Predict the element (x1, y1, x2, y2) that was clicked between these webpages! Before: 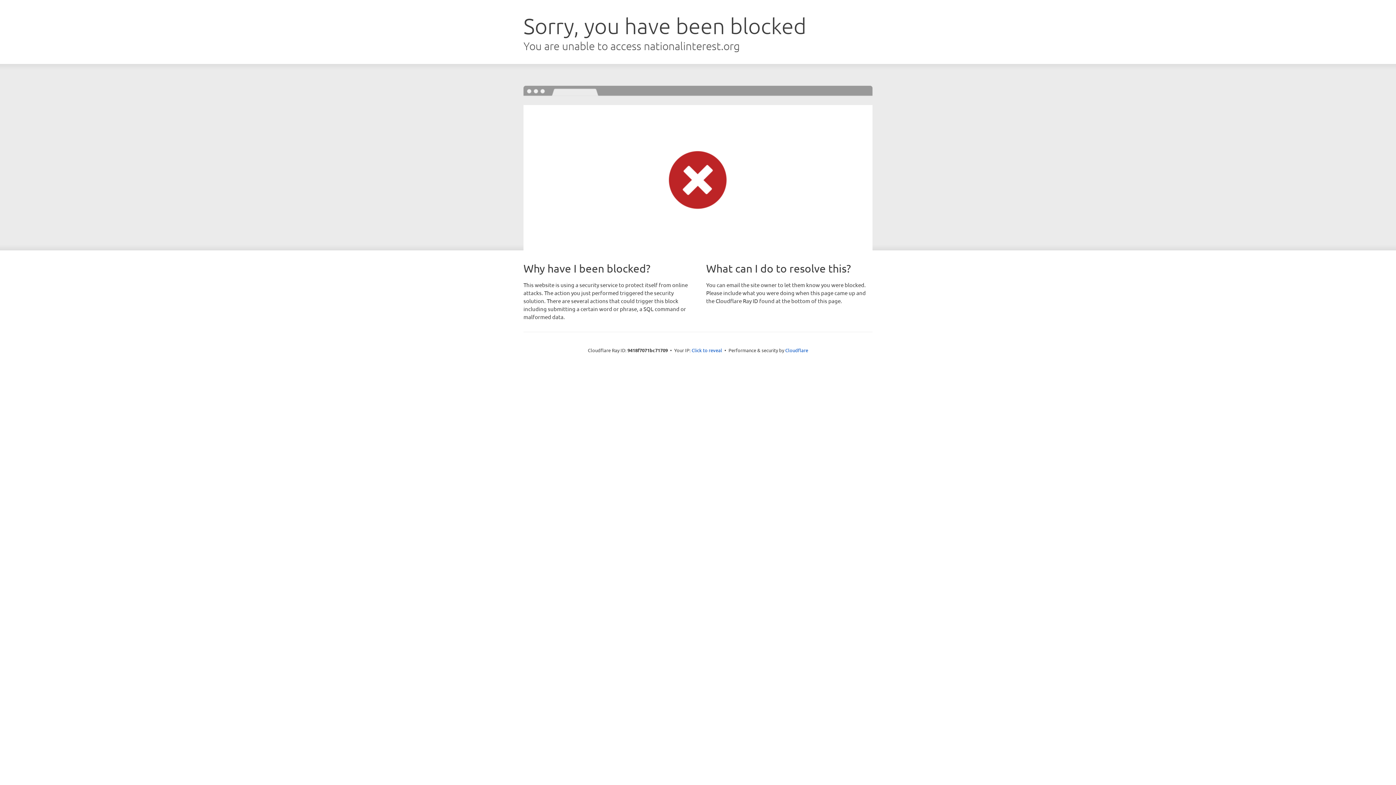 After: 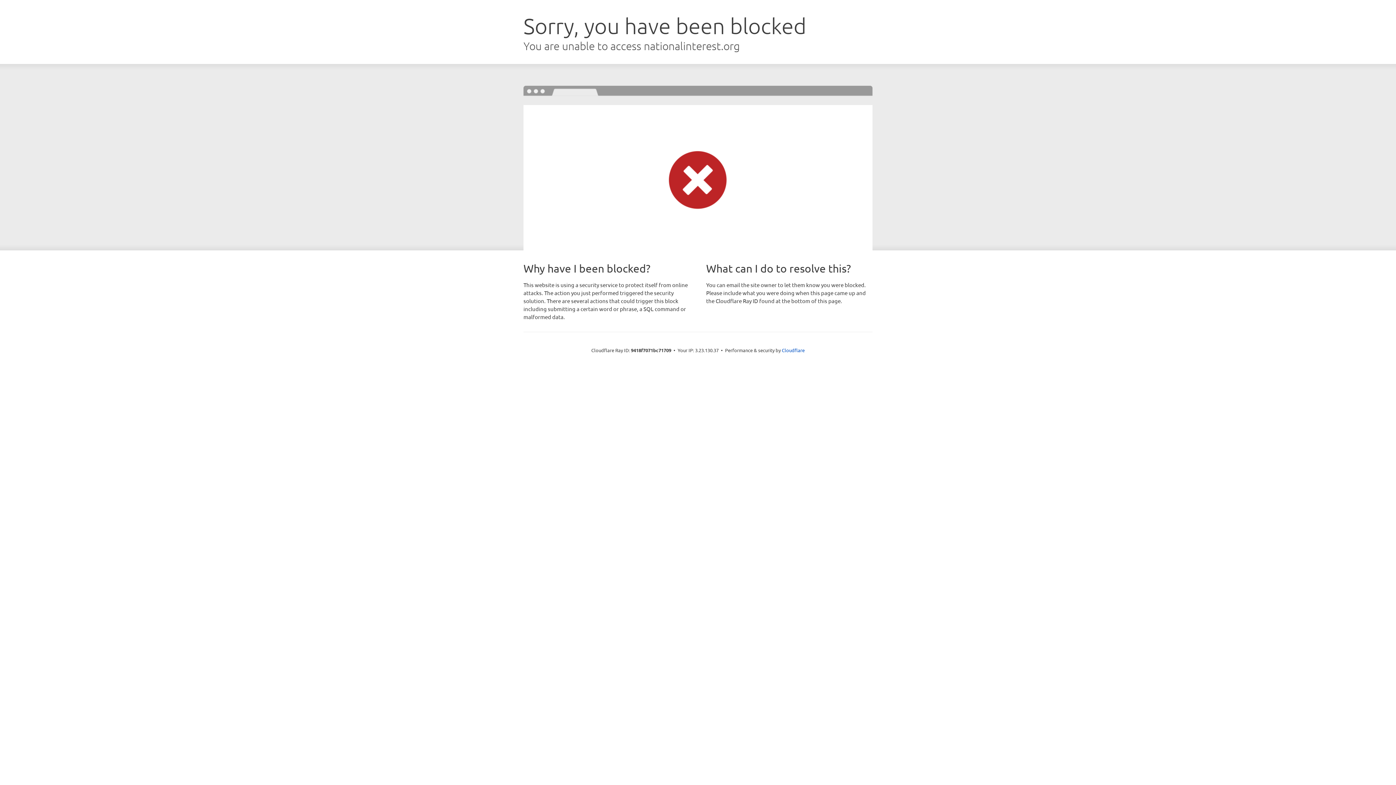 Action: bbox: (691, 346, 722, 353) label: Click to reveal